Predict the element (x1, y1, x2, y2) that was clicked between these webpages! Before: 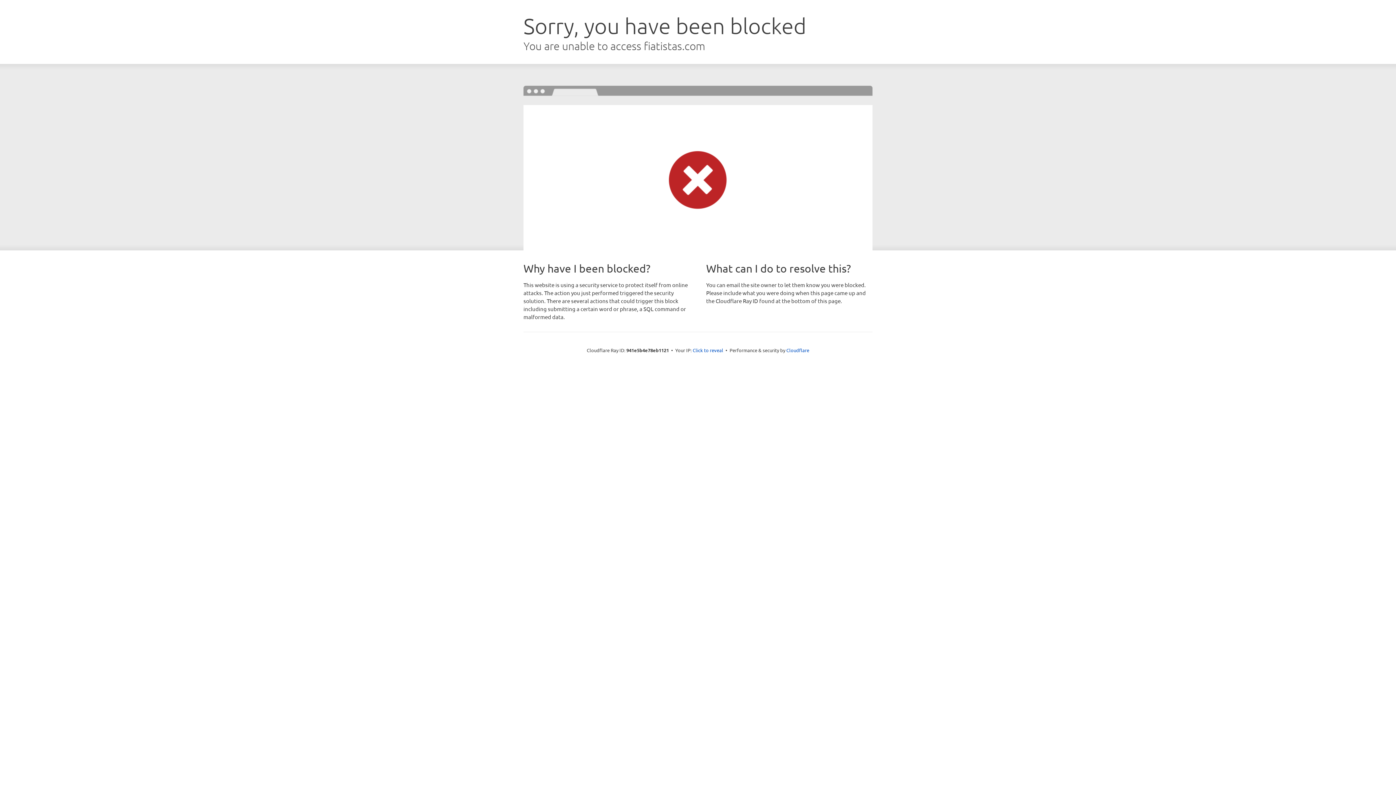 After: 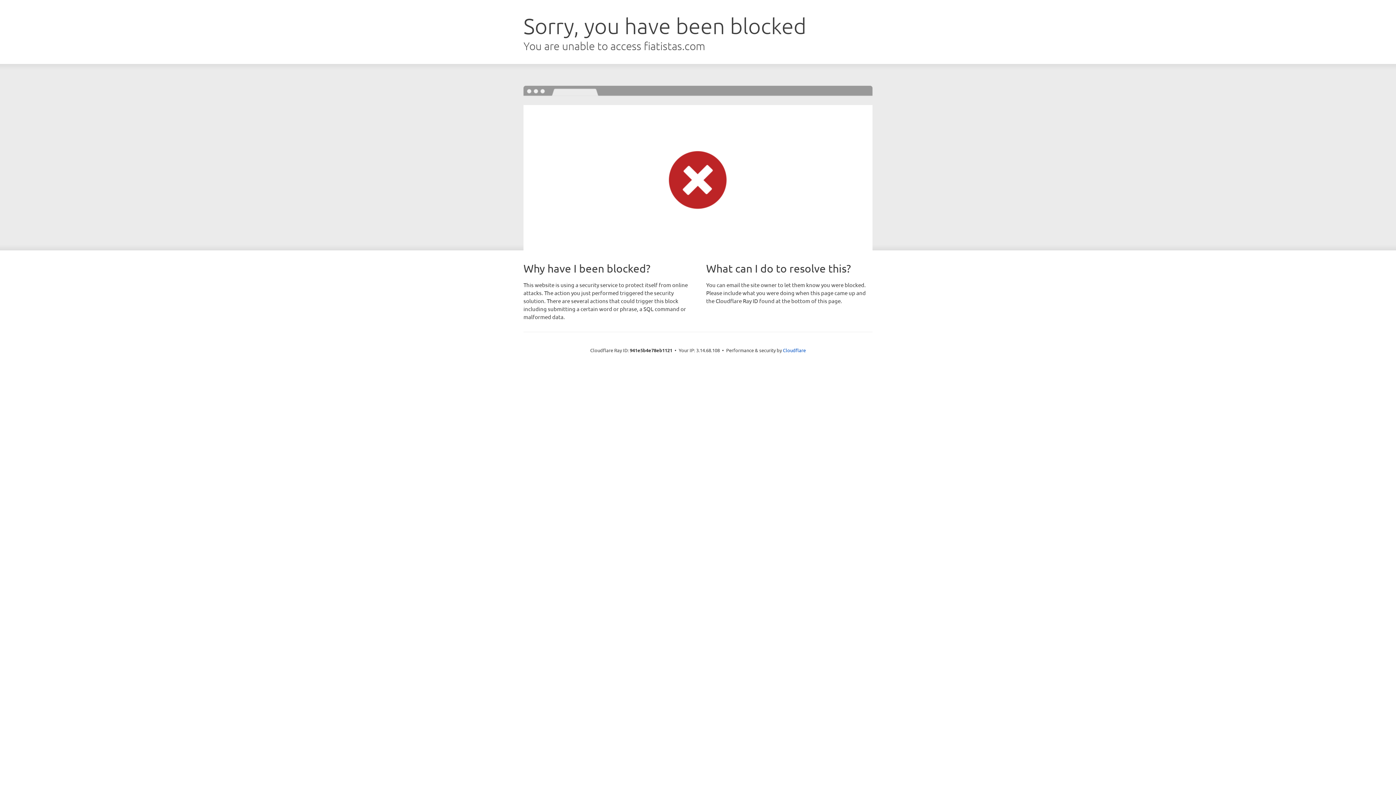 Action: bbox: (692, 346, 723, 353) label: Click to reveal